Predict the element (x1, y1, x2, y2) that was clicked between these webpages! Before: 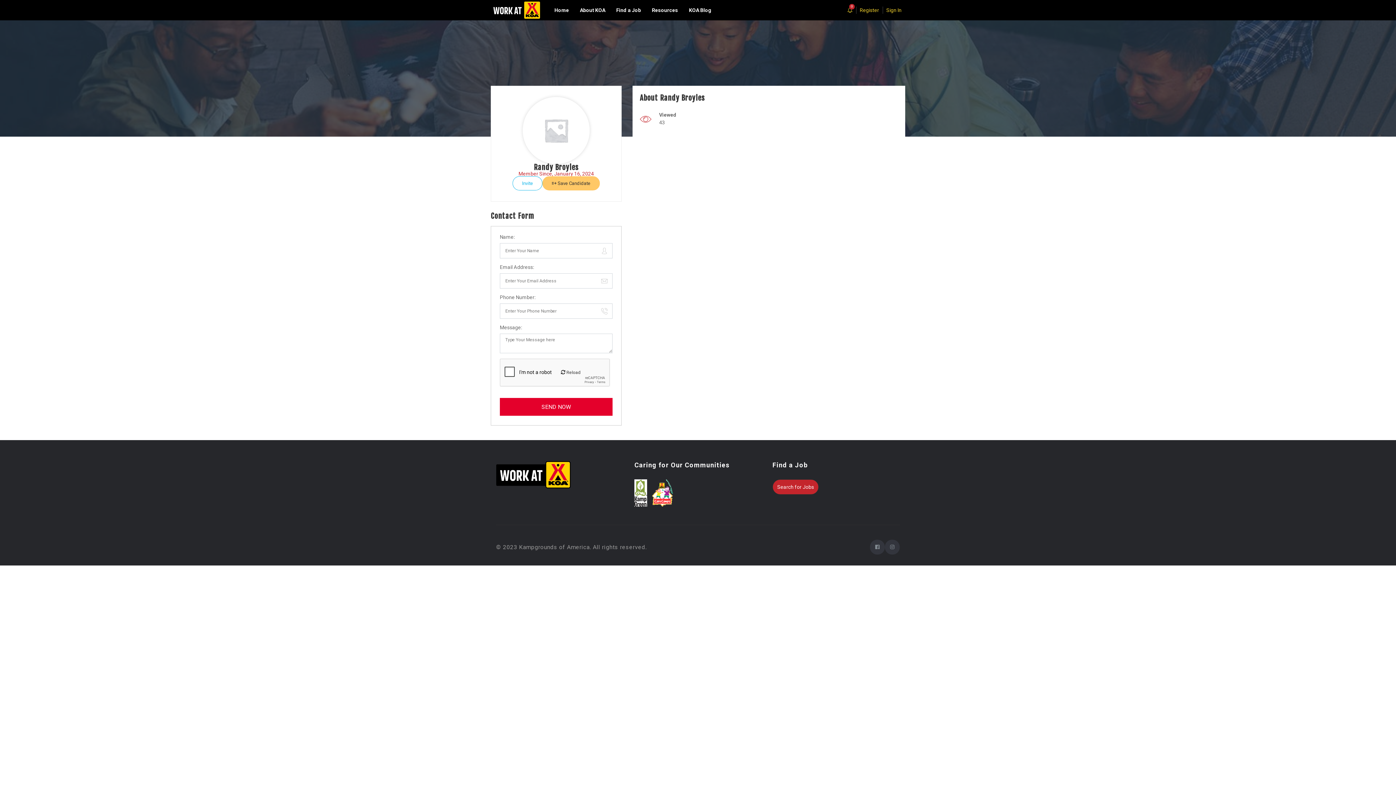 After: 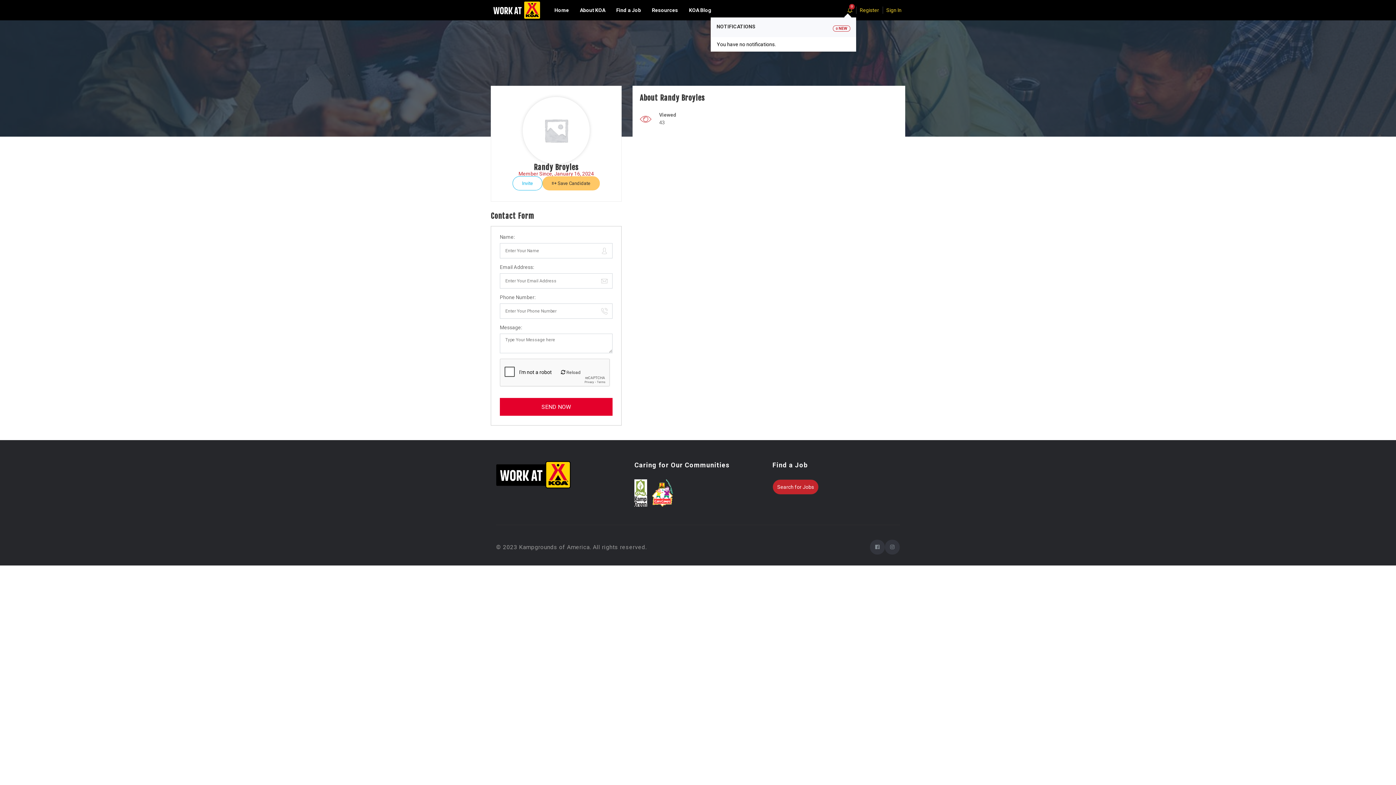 Action: label: 0 bbox: (847, 7, 852, 13)